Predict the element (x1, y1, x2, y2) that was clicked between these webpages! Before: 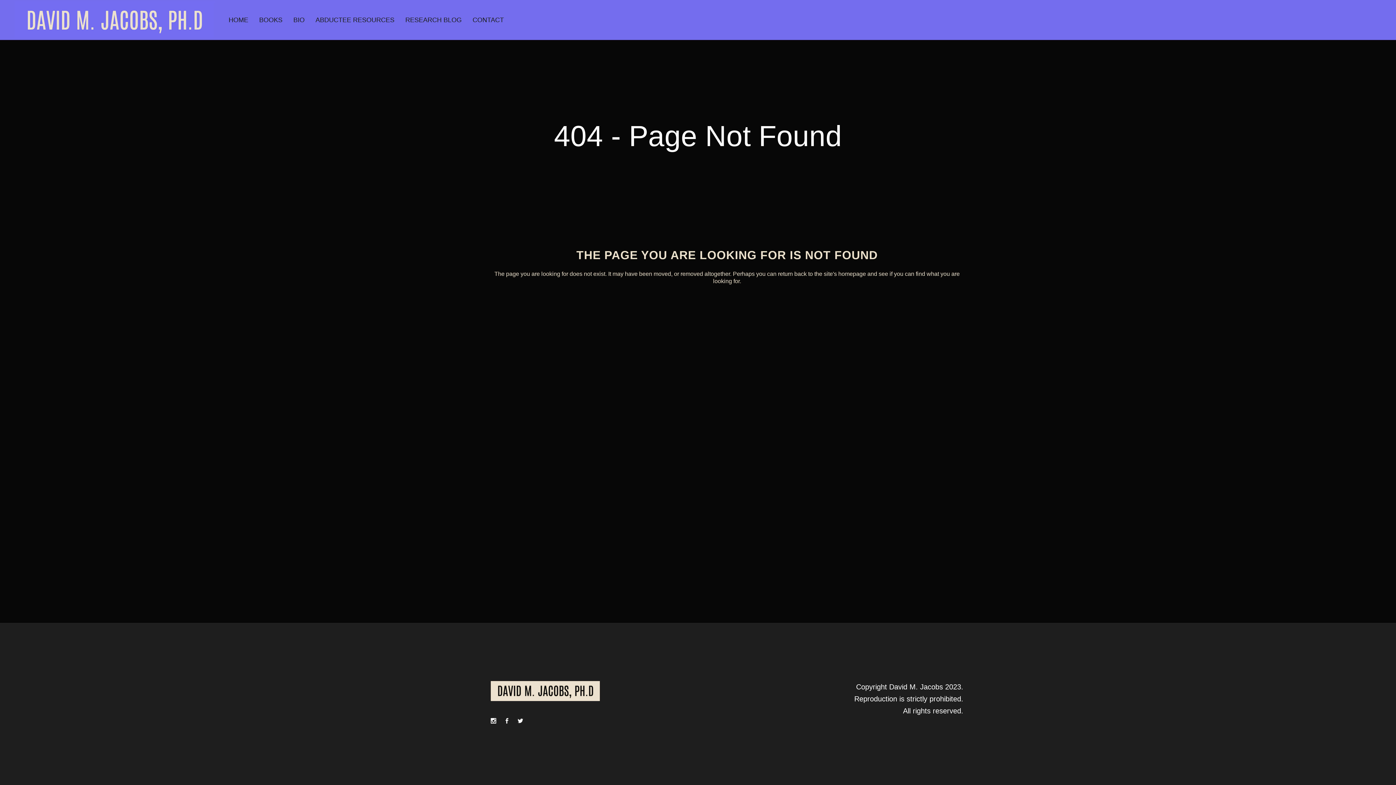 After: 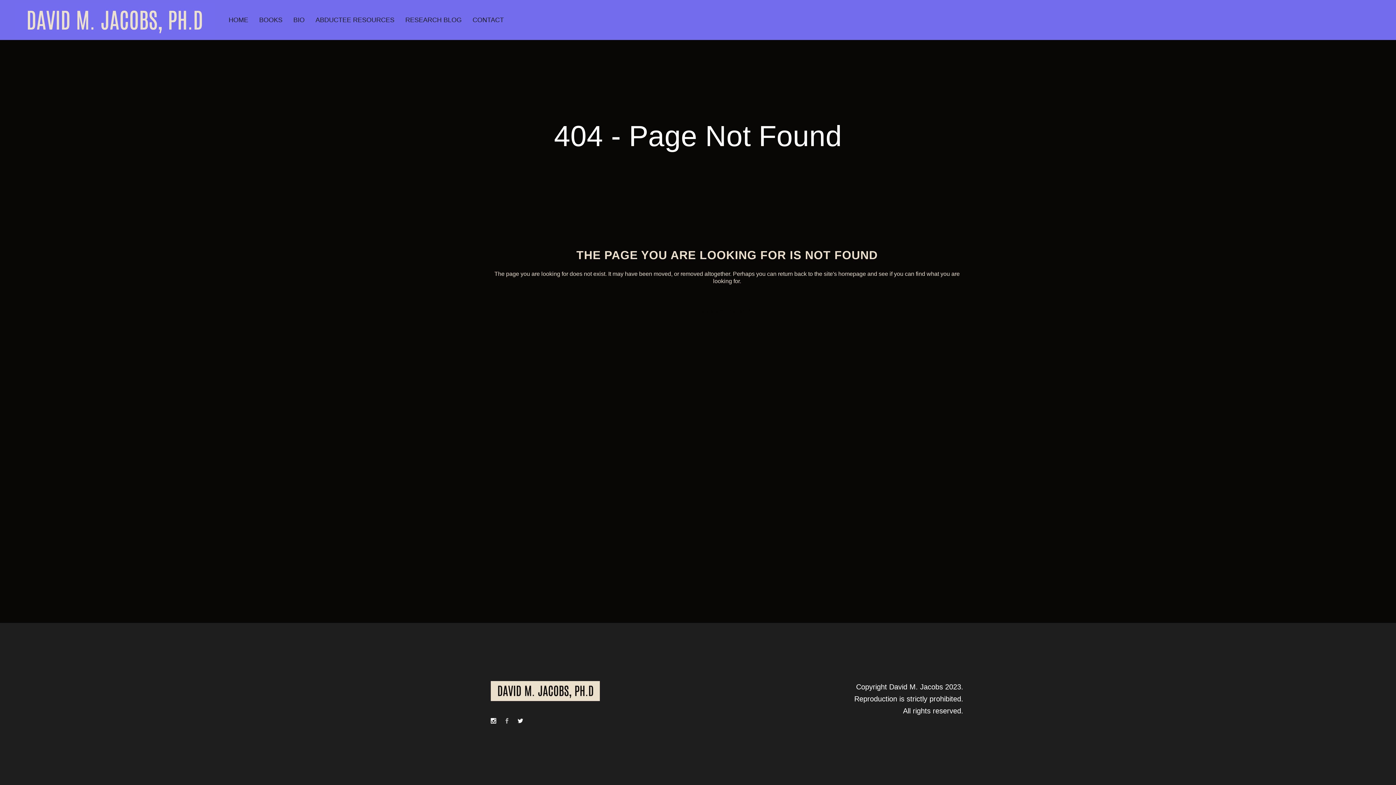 Action: bbox: (504, 717, 517, 725)